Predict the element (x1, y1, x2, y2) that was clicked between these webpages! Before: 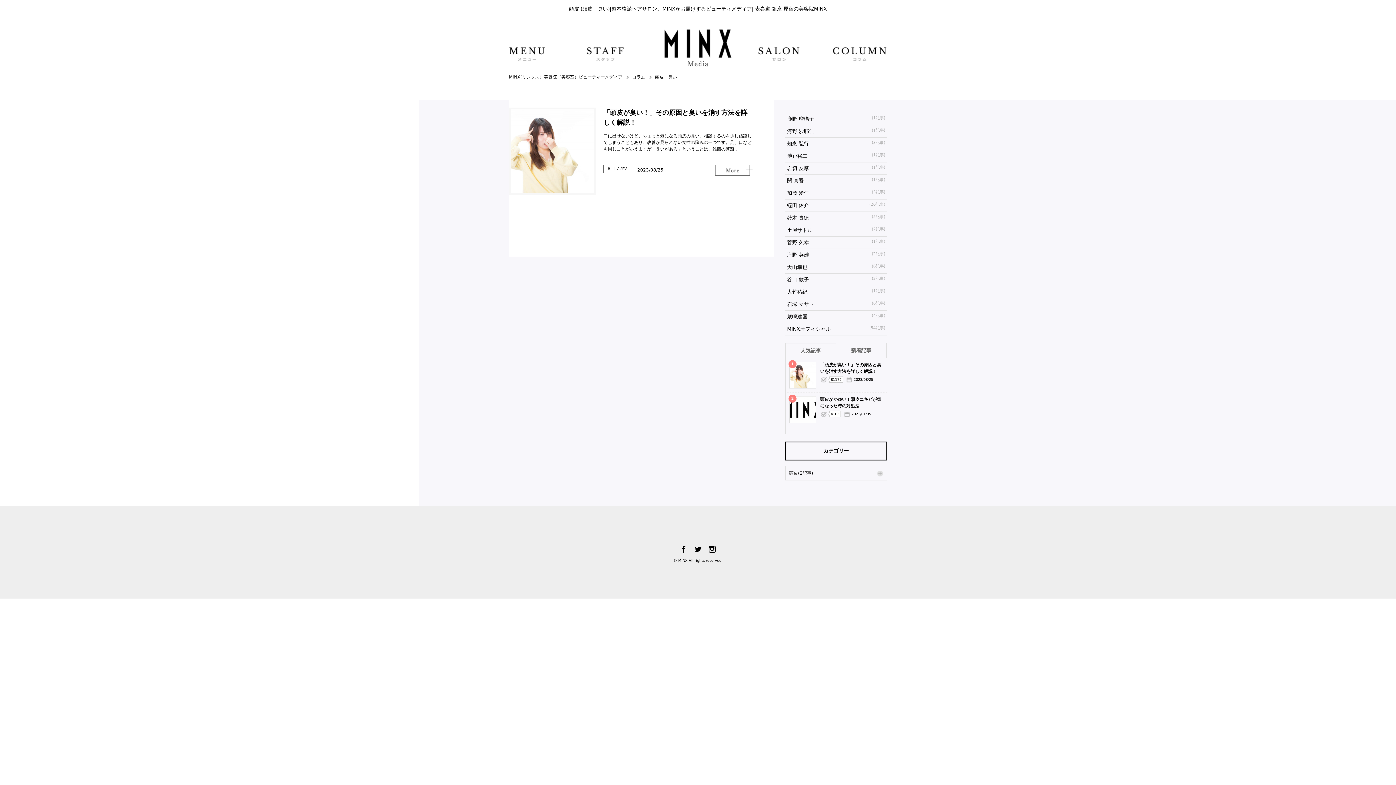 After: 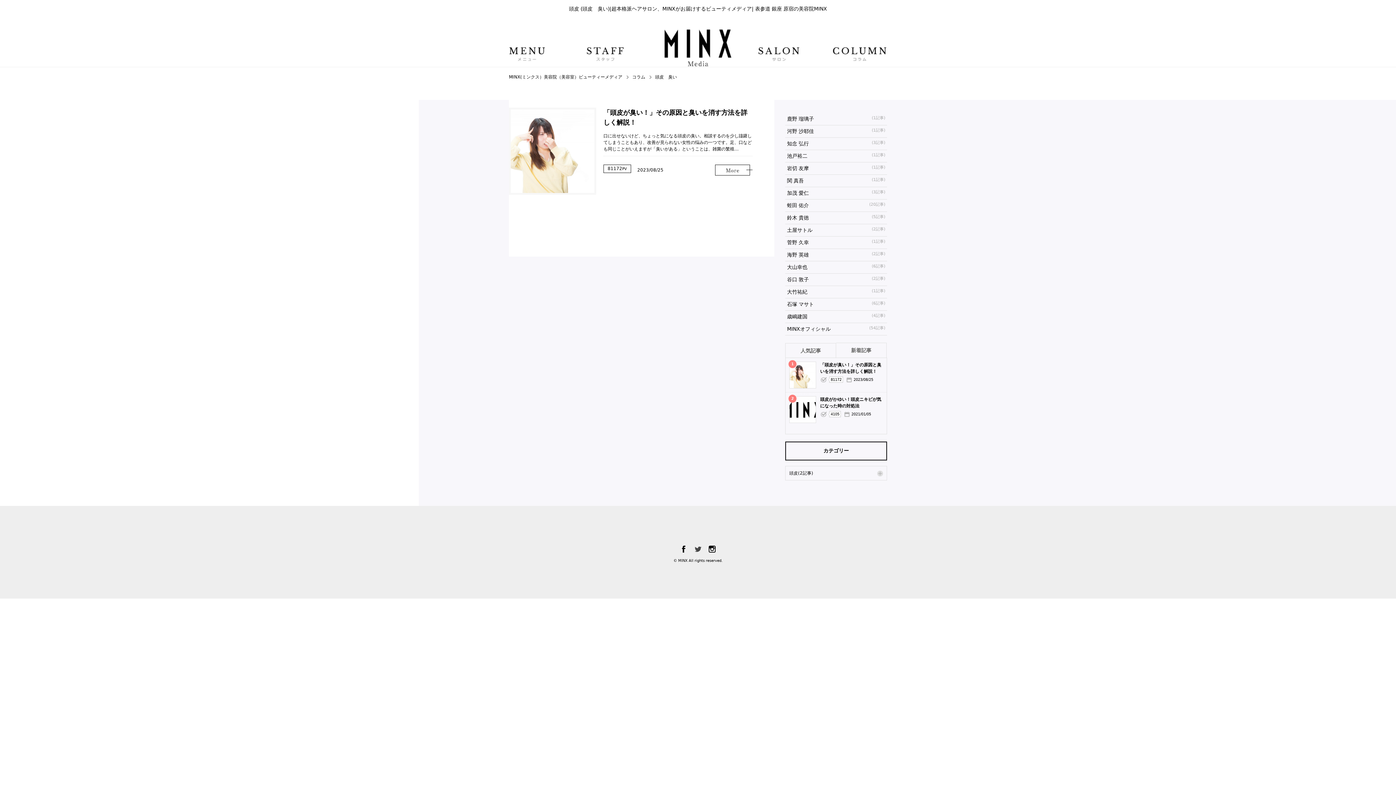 Action: bbox: (694, 547, 701, 552)